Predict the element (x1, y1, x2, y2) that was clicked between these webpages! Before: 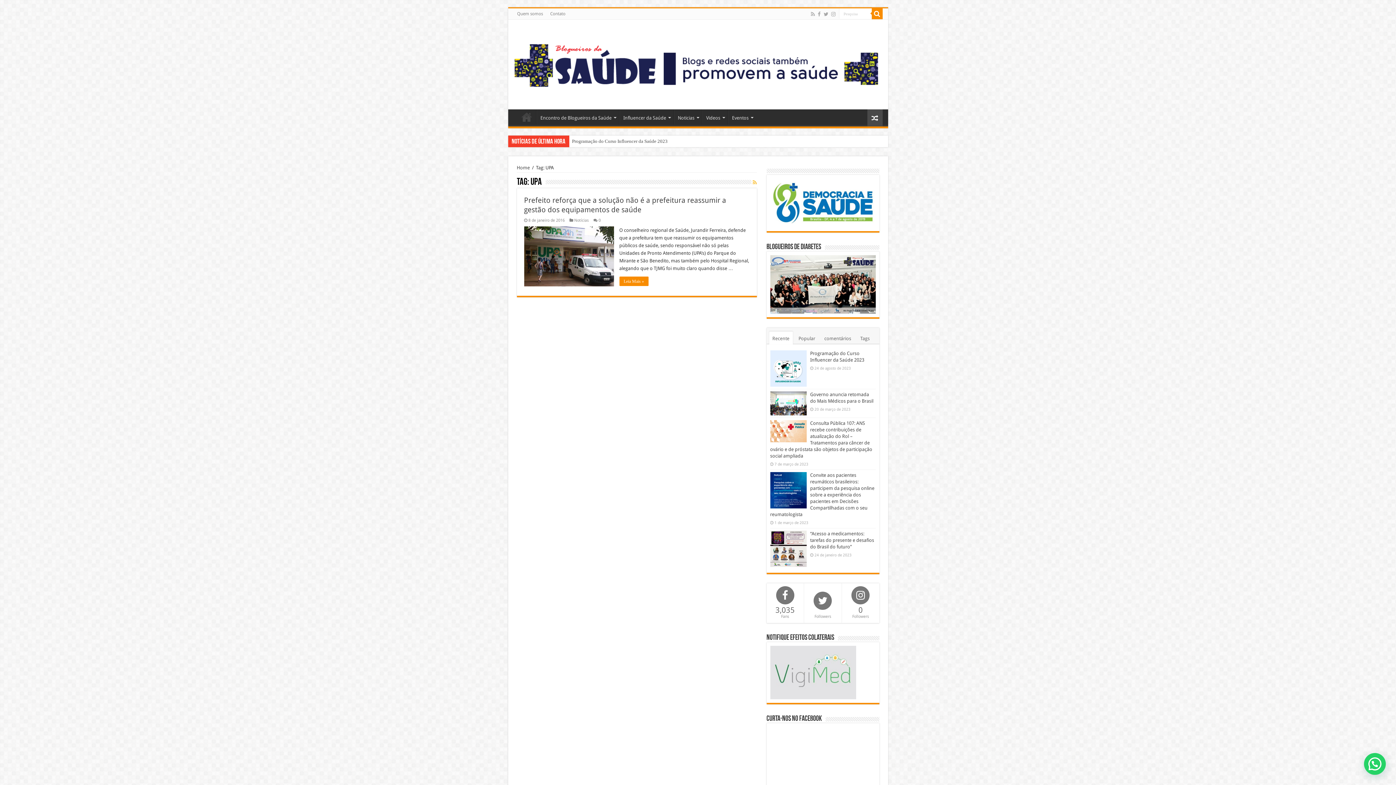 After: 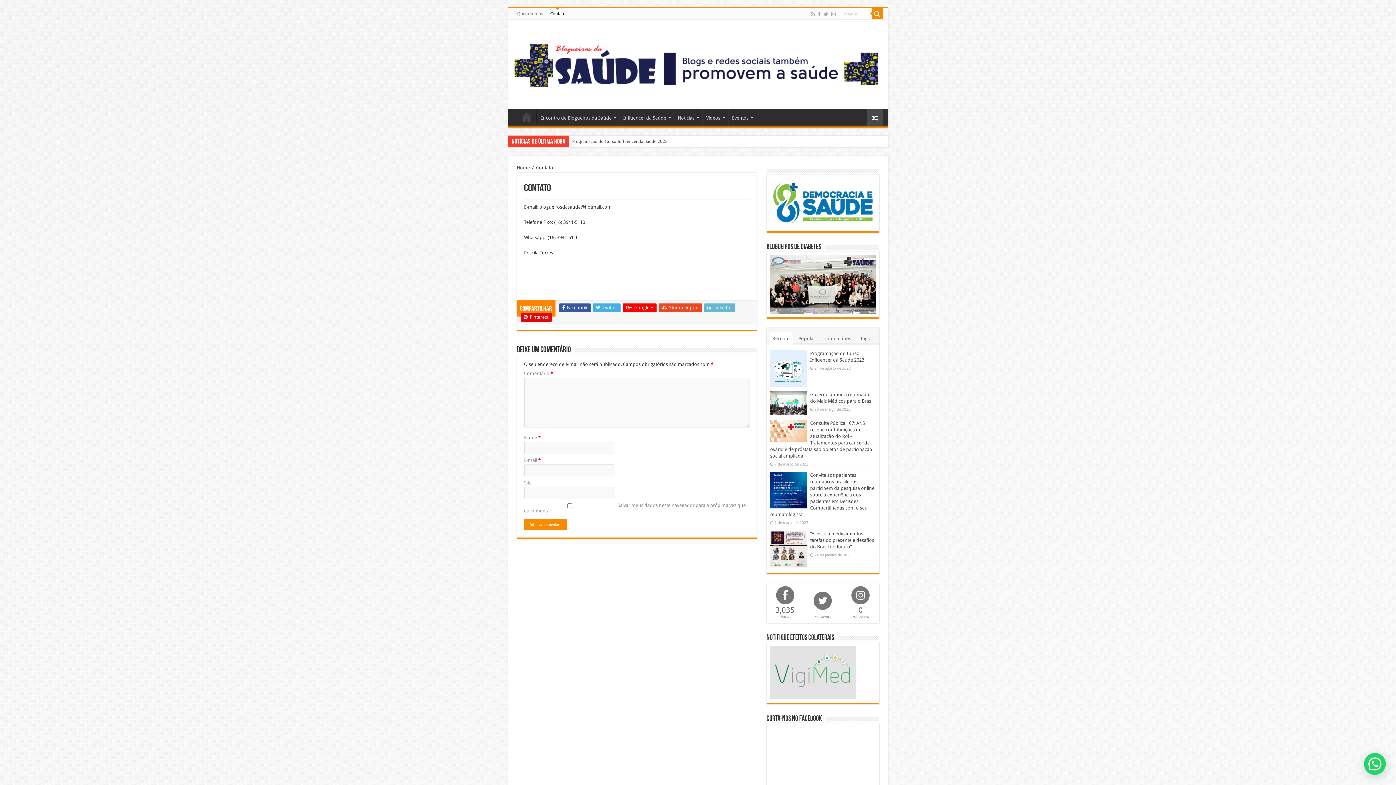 Action: label: Contato bbox: (546, 8, 569, 19)